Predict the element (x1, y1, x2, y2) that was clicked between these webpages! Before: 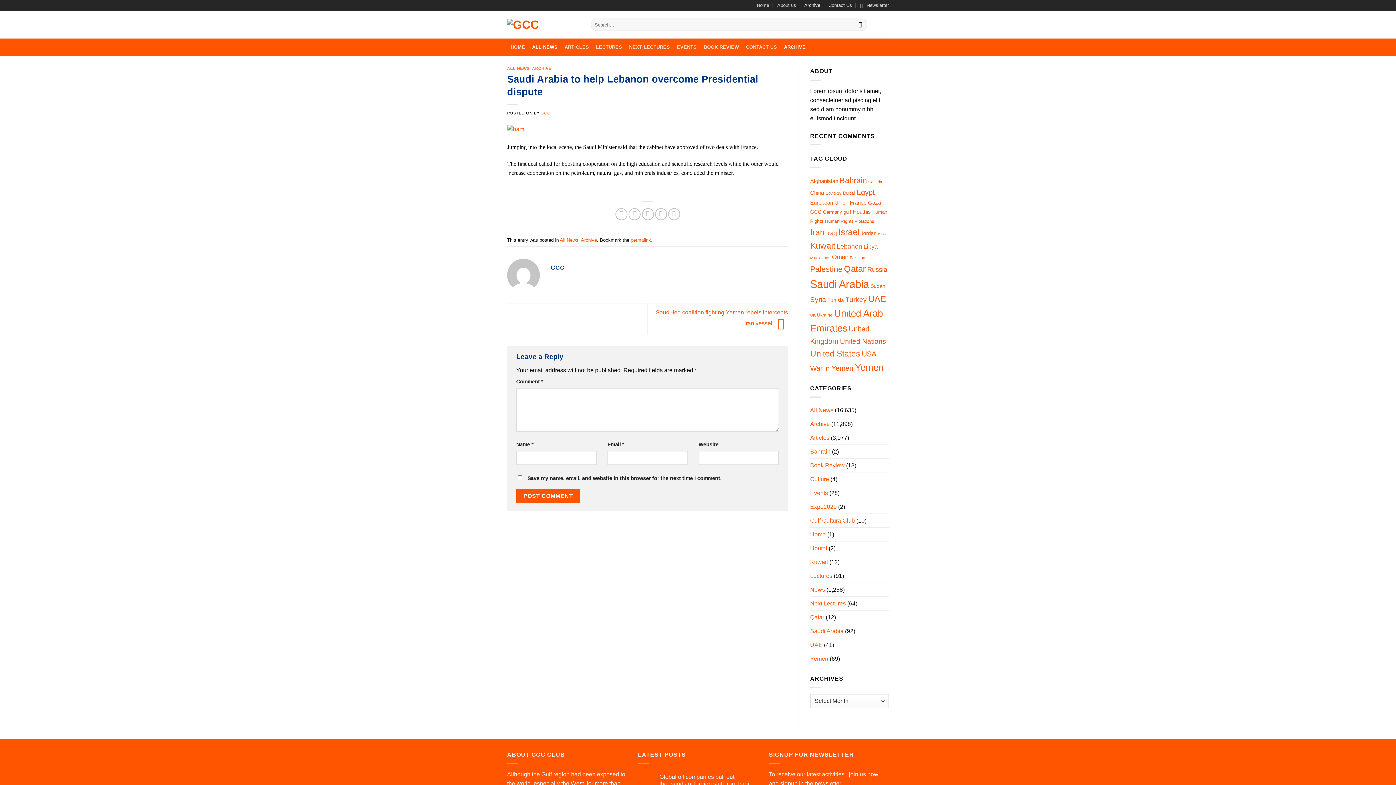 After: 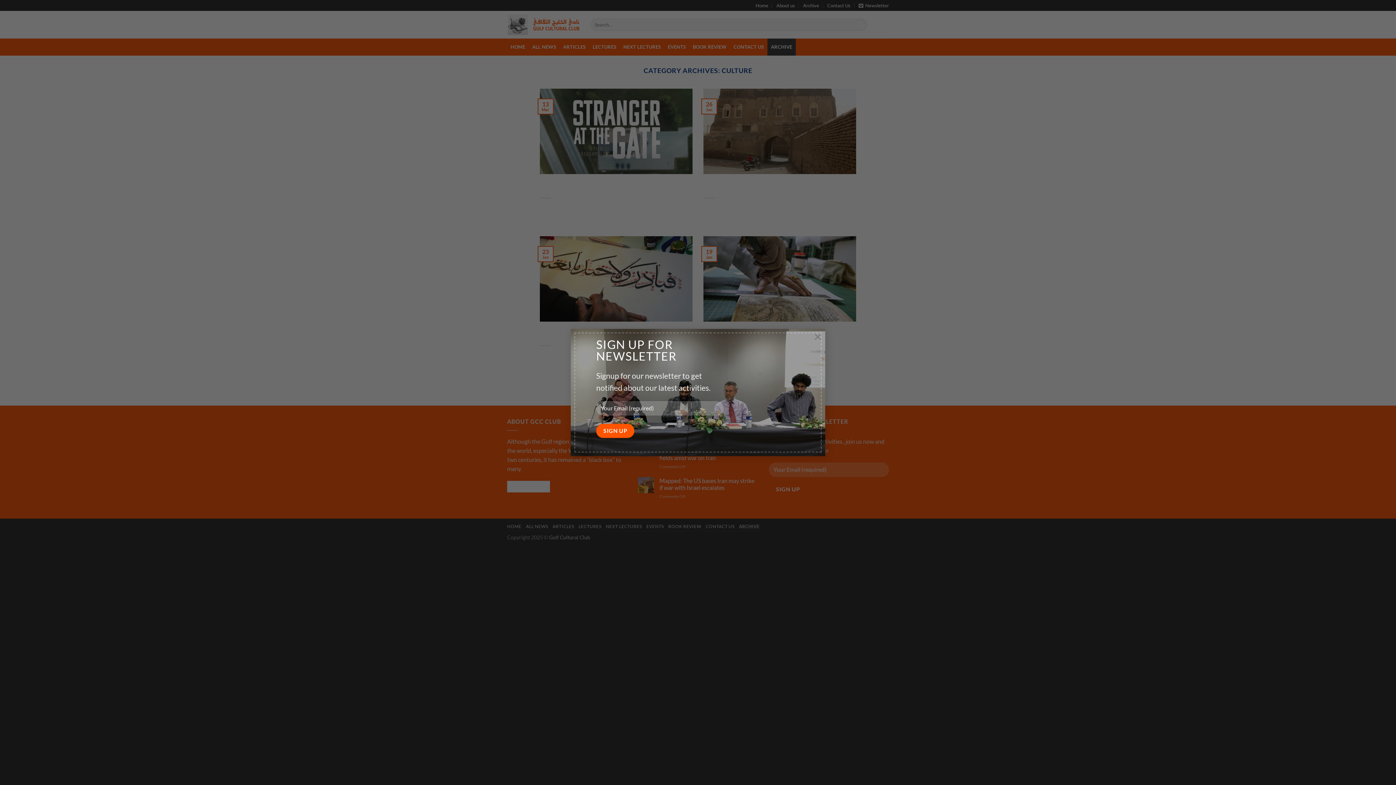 Action: label: Culture bbox: (810, 472, 829, 486)